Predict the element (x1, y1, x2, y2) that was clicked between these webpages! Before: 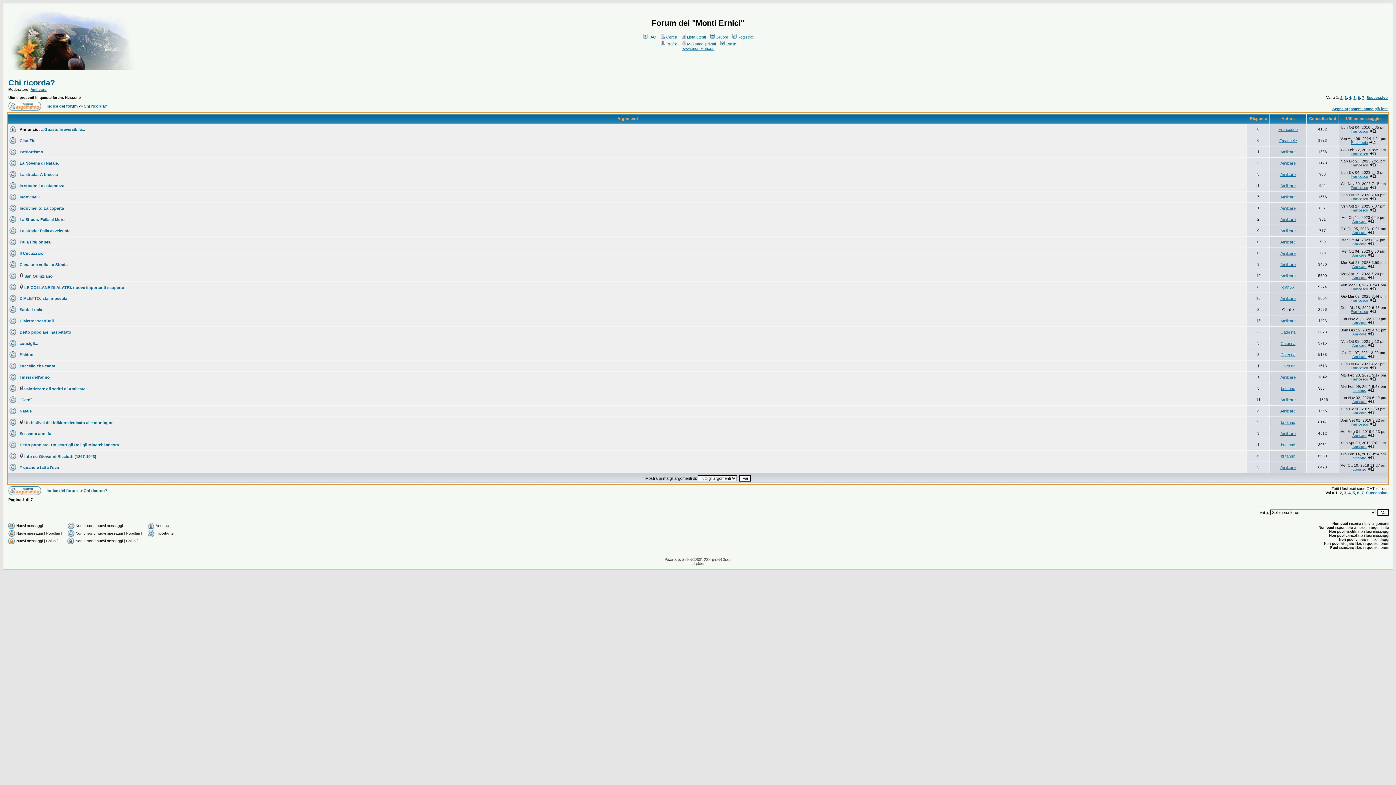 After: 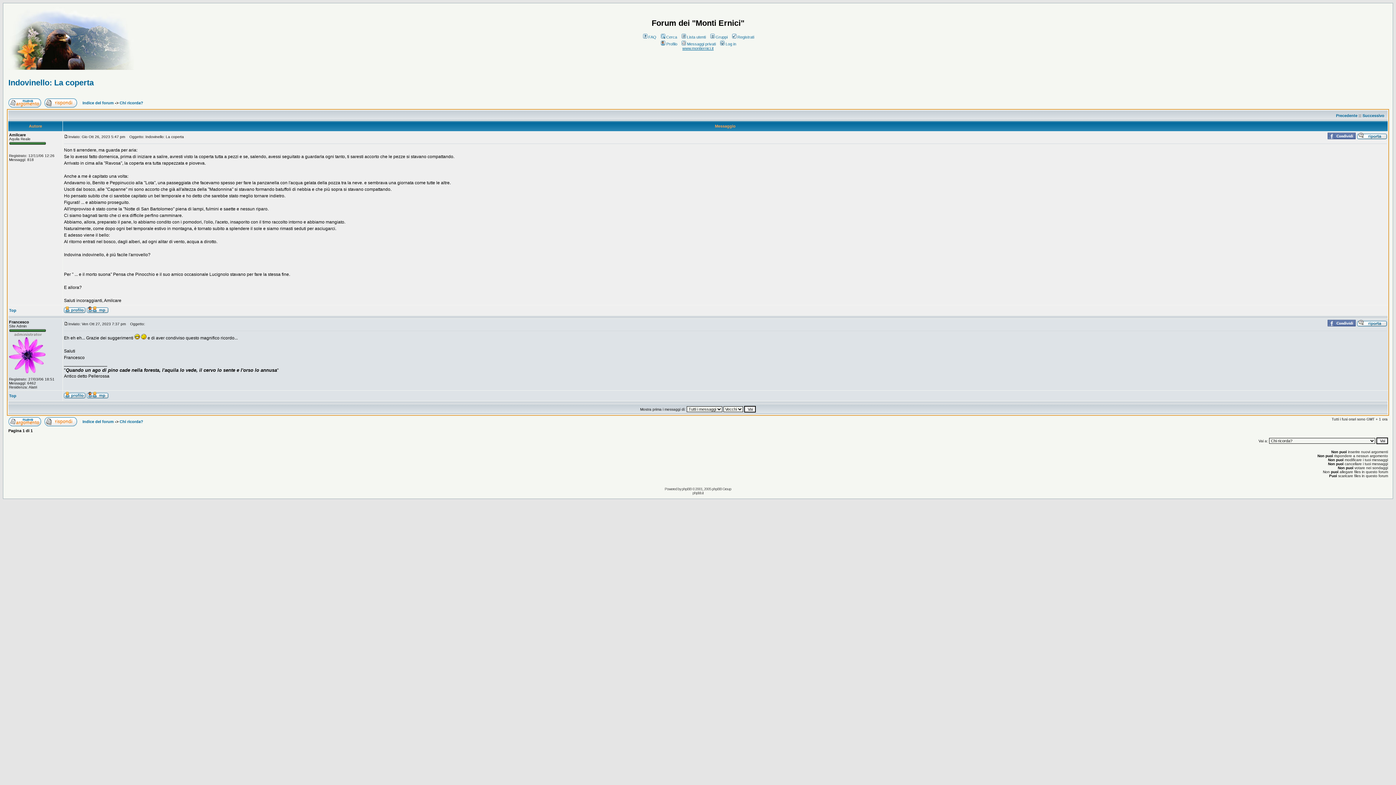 Action: bbox: (19, 206, 64, 210) label: Indovinello: La coperta